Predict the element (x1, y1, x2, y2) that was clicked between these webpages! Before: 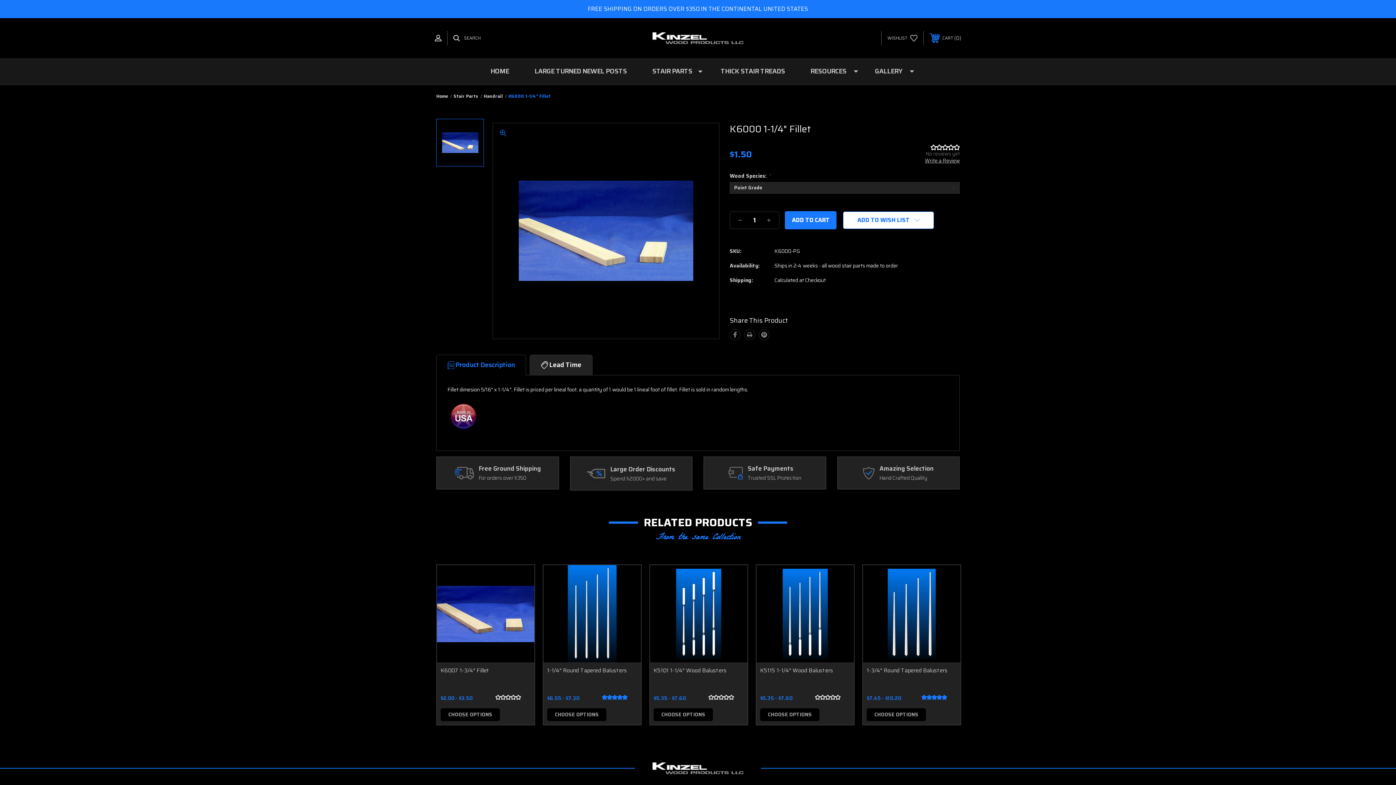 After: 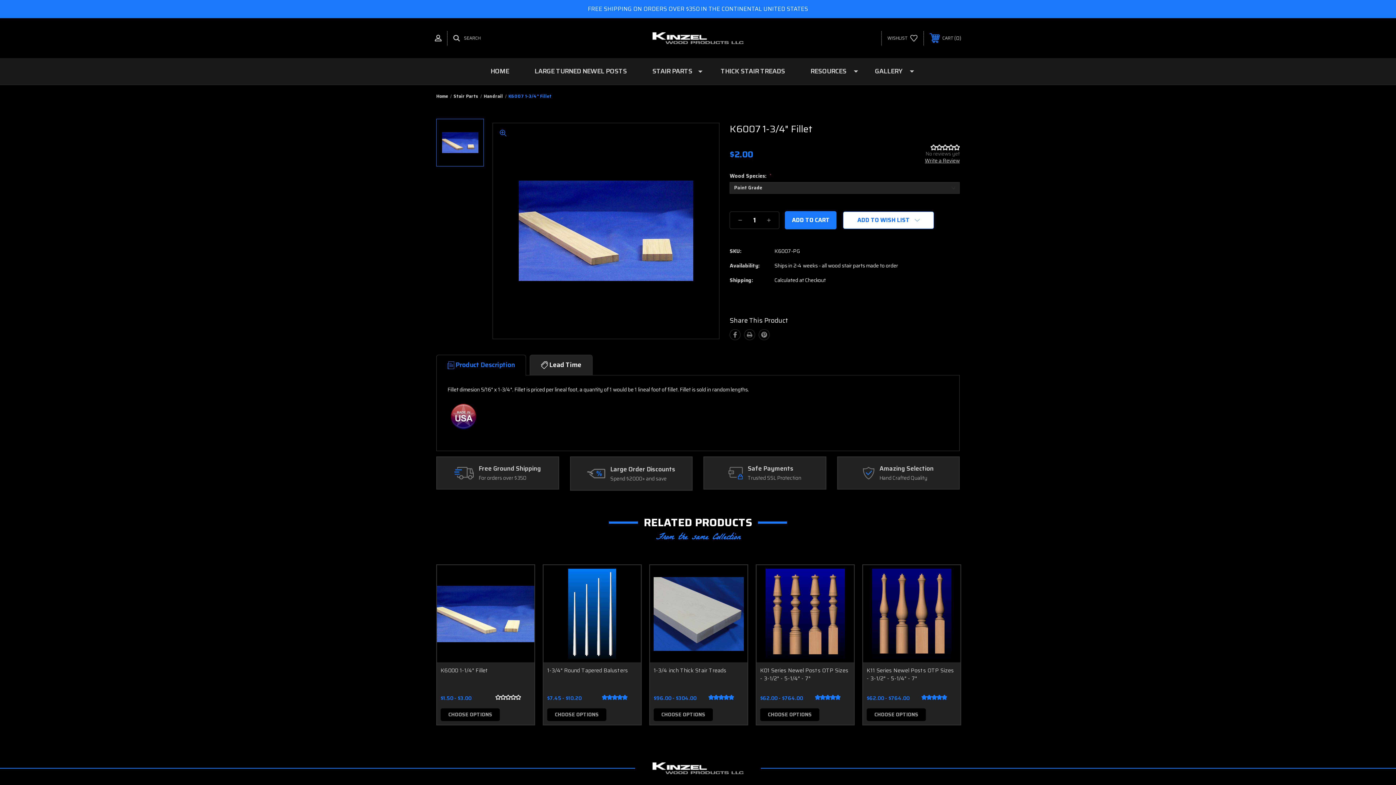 Action: bbox: (440, 569, 530, 659)